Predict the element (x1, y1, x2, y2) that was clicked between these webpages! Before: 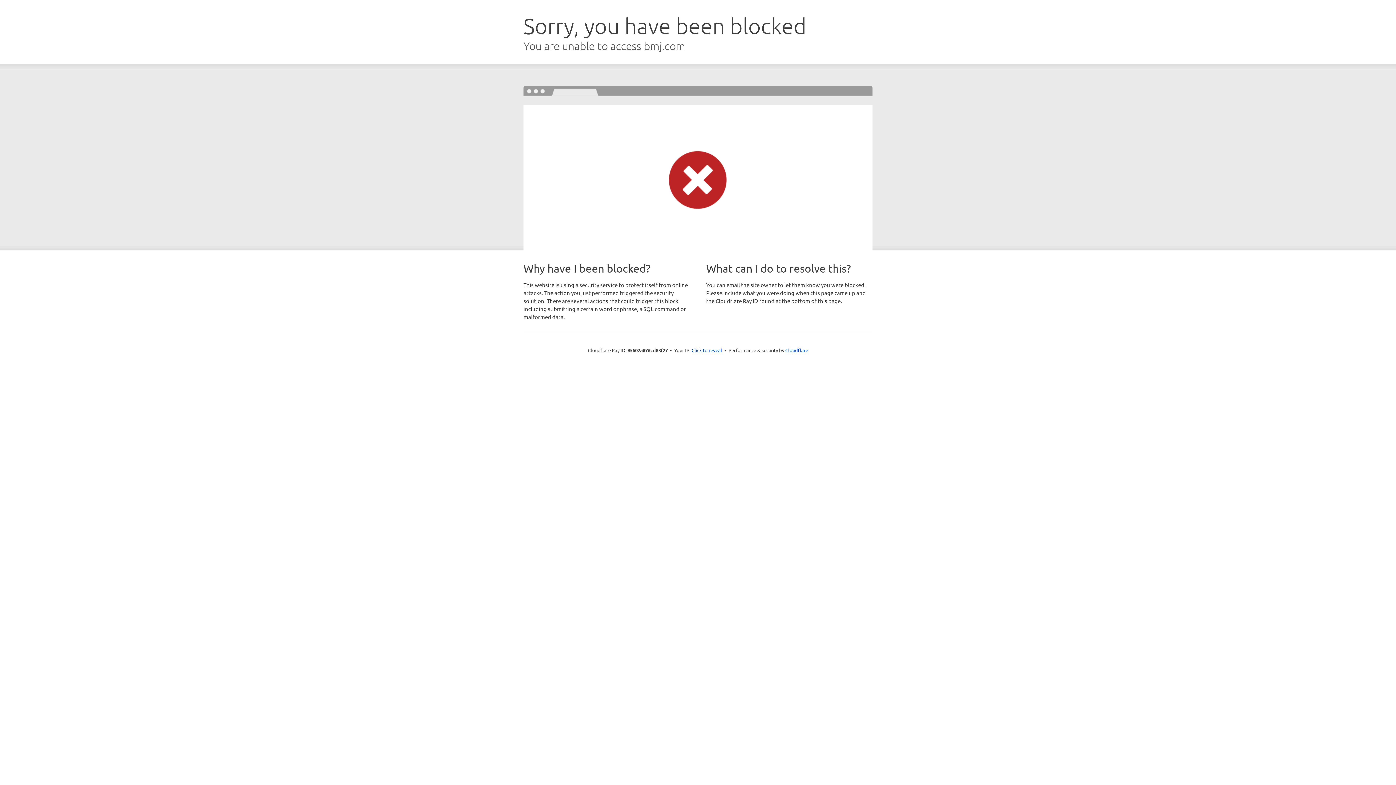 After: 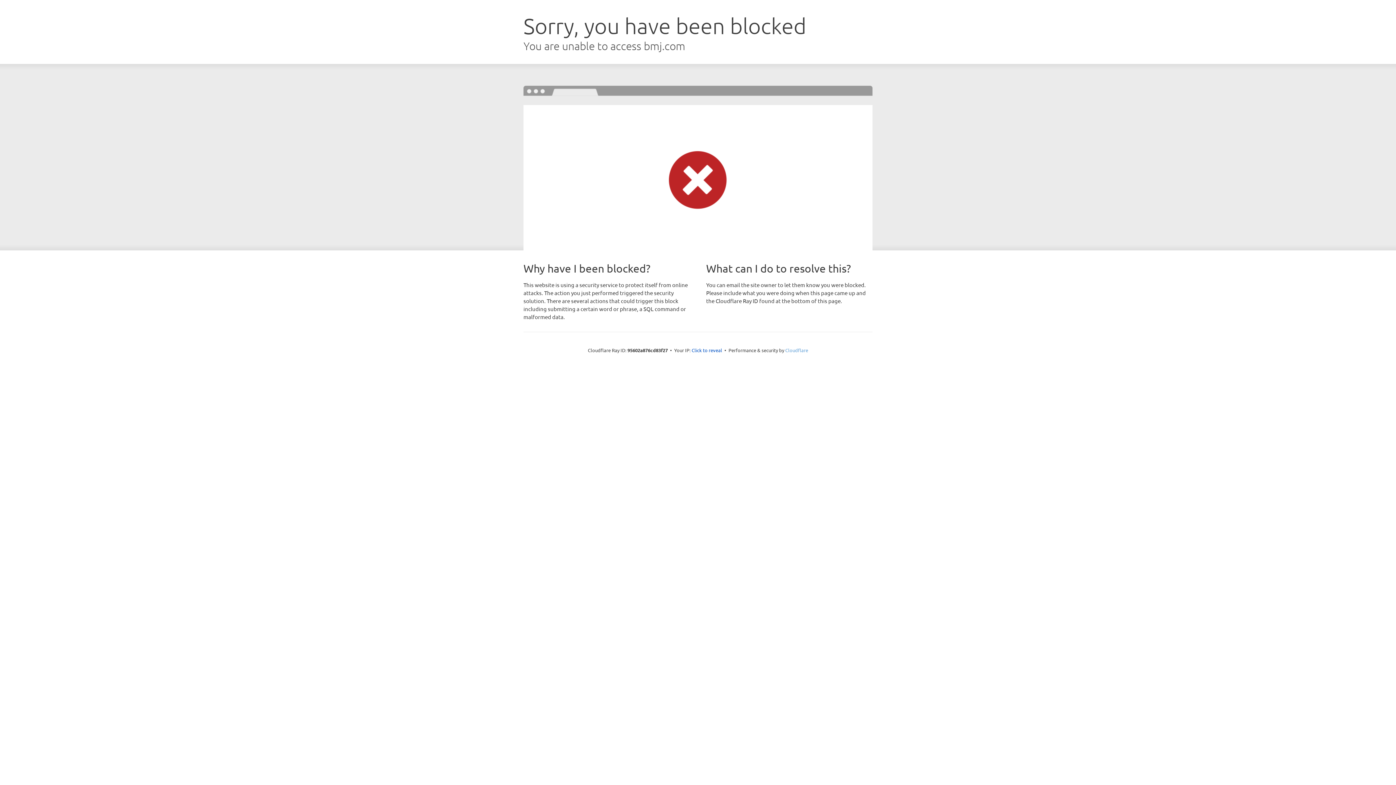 Action: label: Cloudflare bbox: (785, 347, 808, 353)